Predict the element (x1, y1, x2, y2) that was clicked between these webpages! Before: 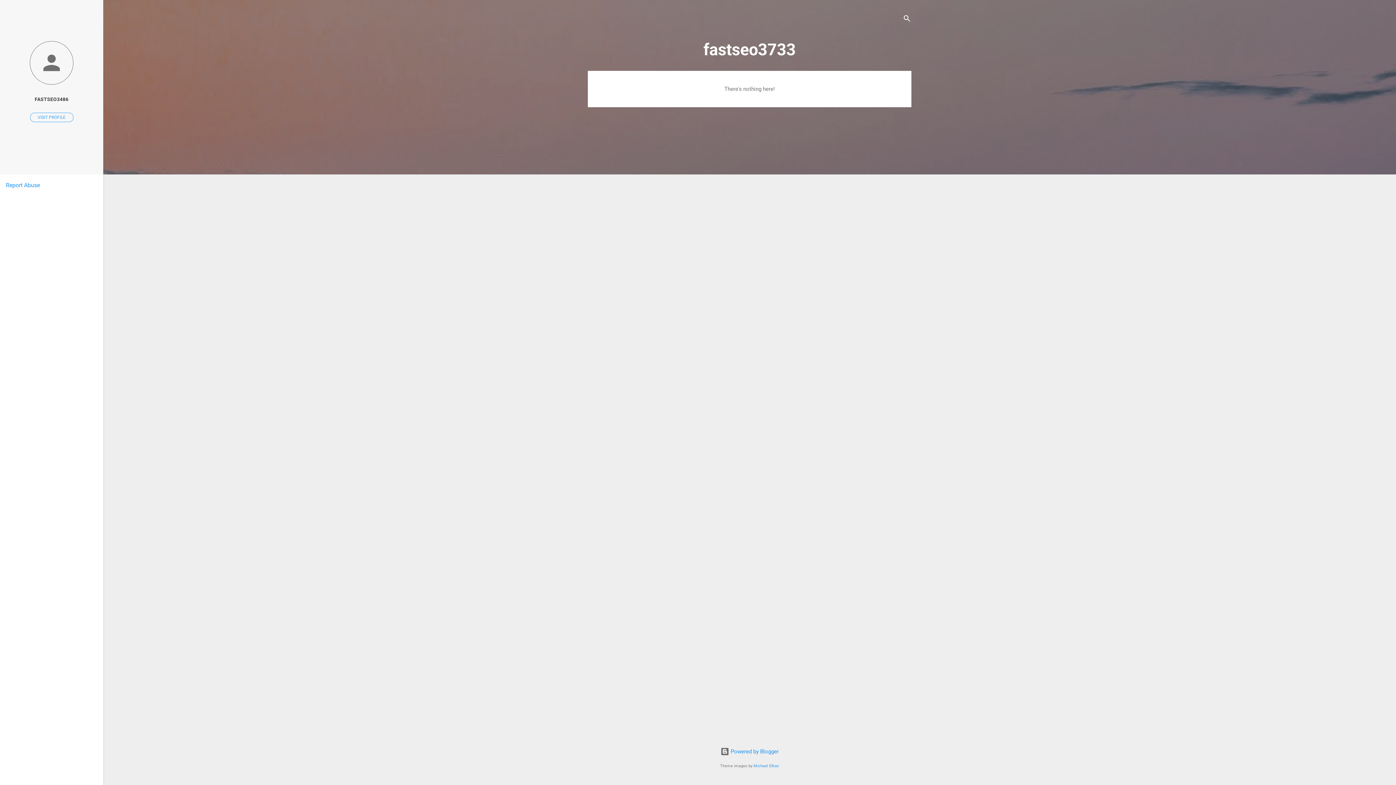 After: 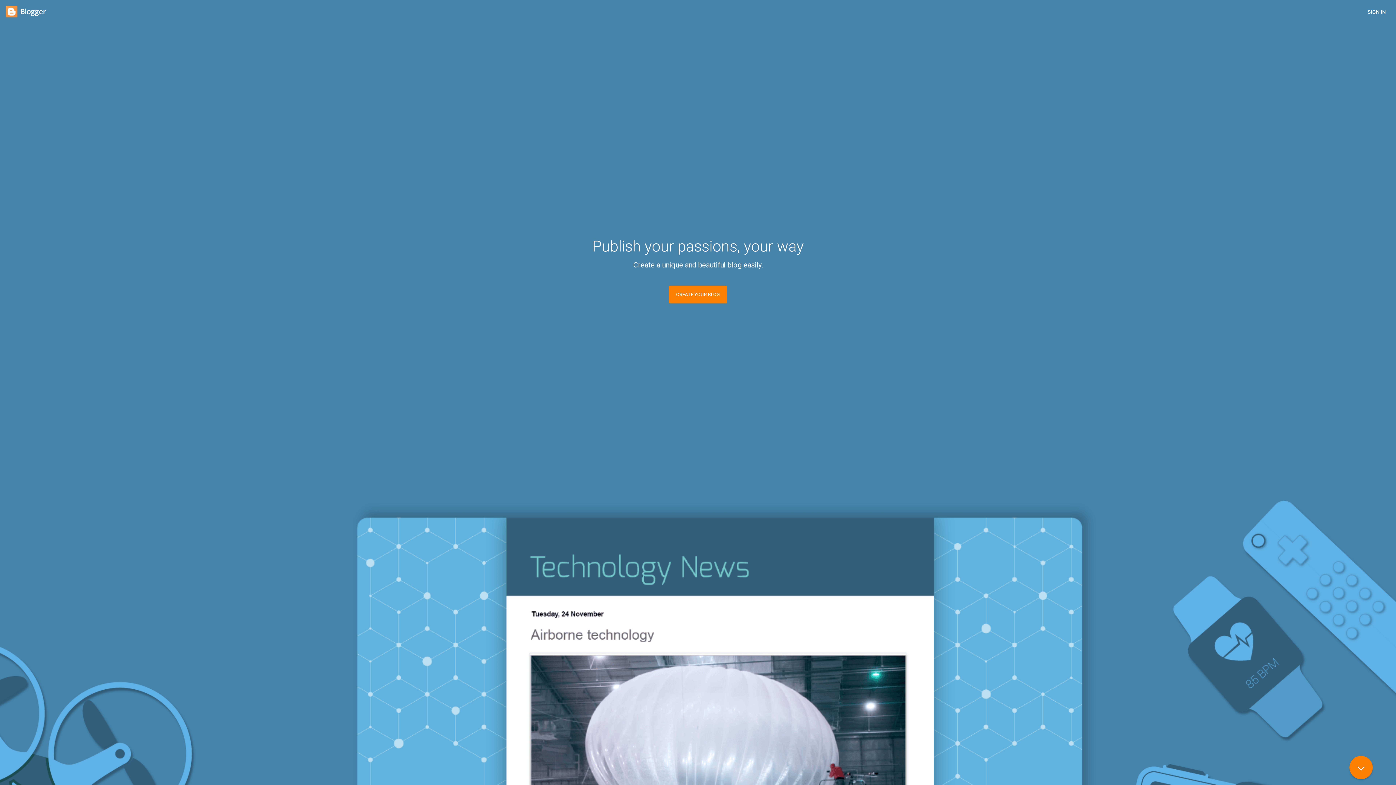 Action: label:  Powered by Blogger bbox: (720, 748, 778, 755)